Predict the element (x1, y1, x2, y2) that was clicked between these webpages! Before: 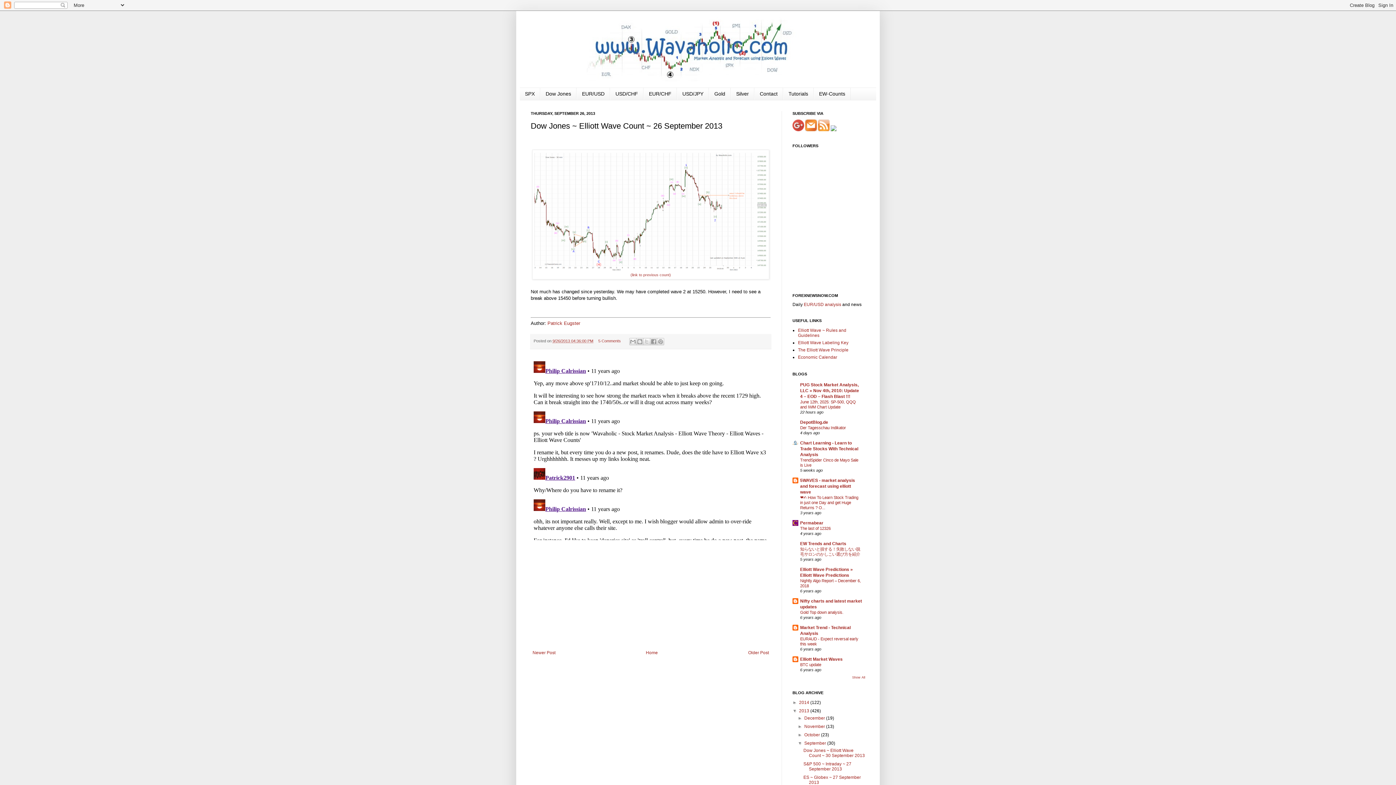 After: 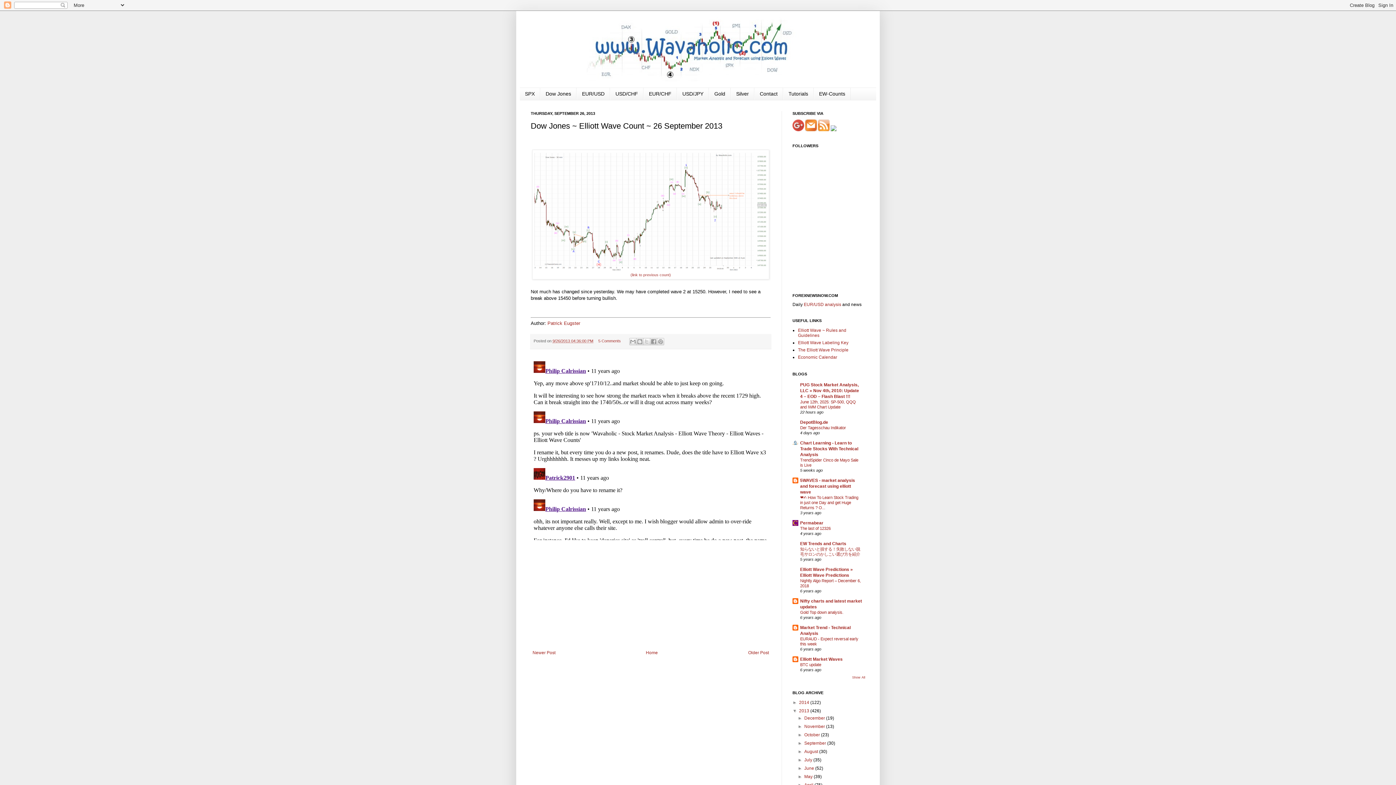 Action: bbox: (797, 741, 804, 746) label: ▼  